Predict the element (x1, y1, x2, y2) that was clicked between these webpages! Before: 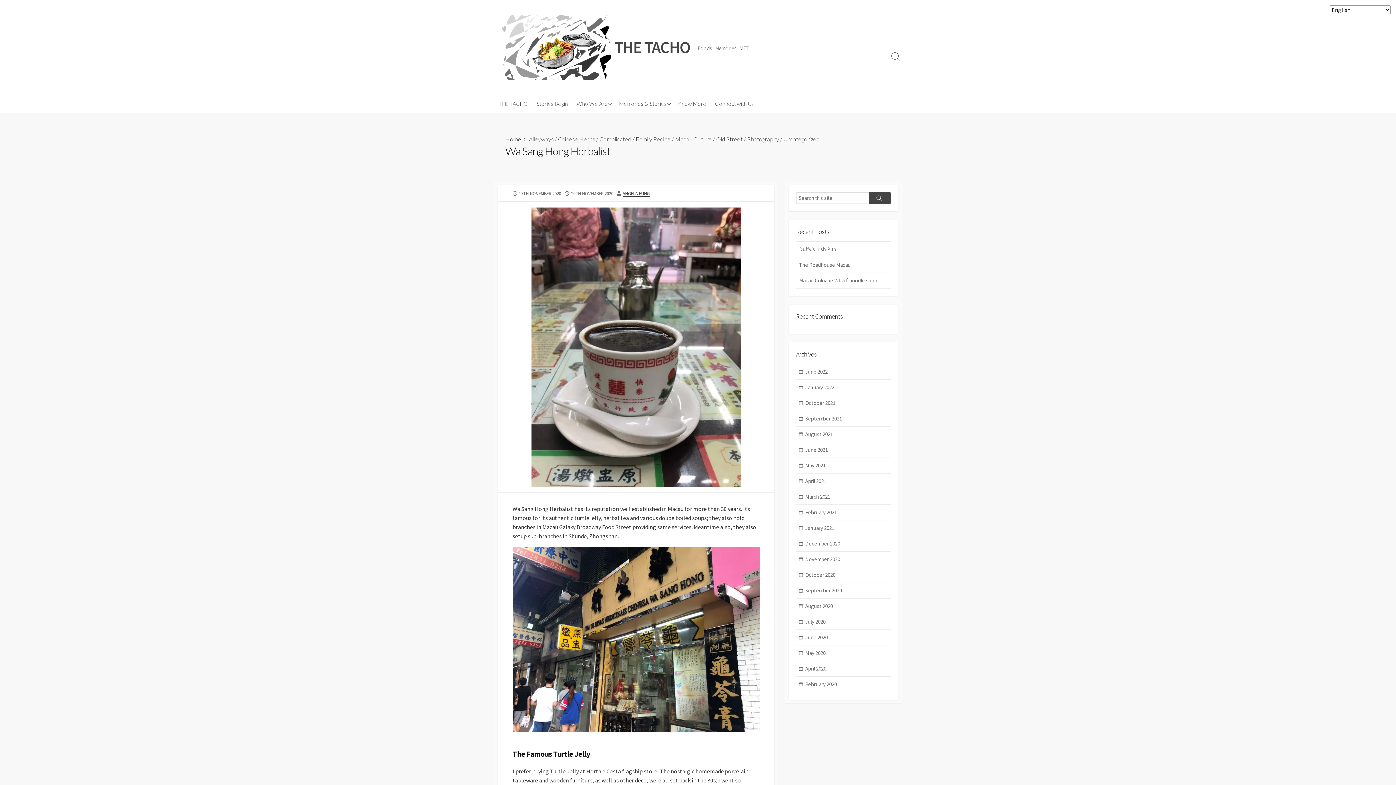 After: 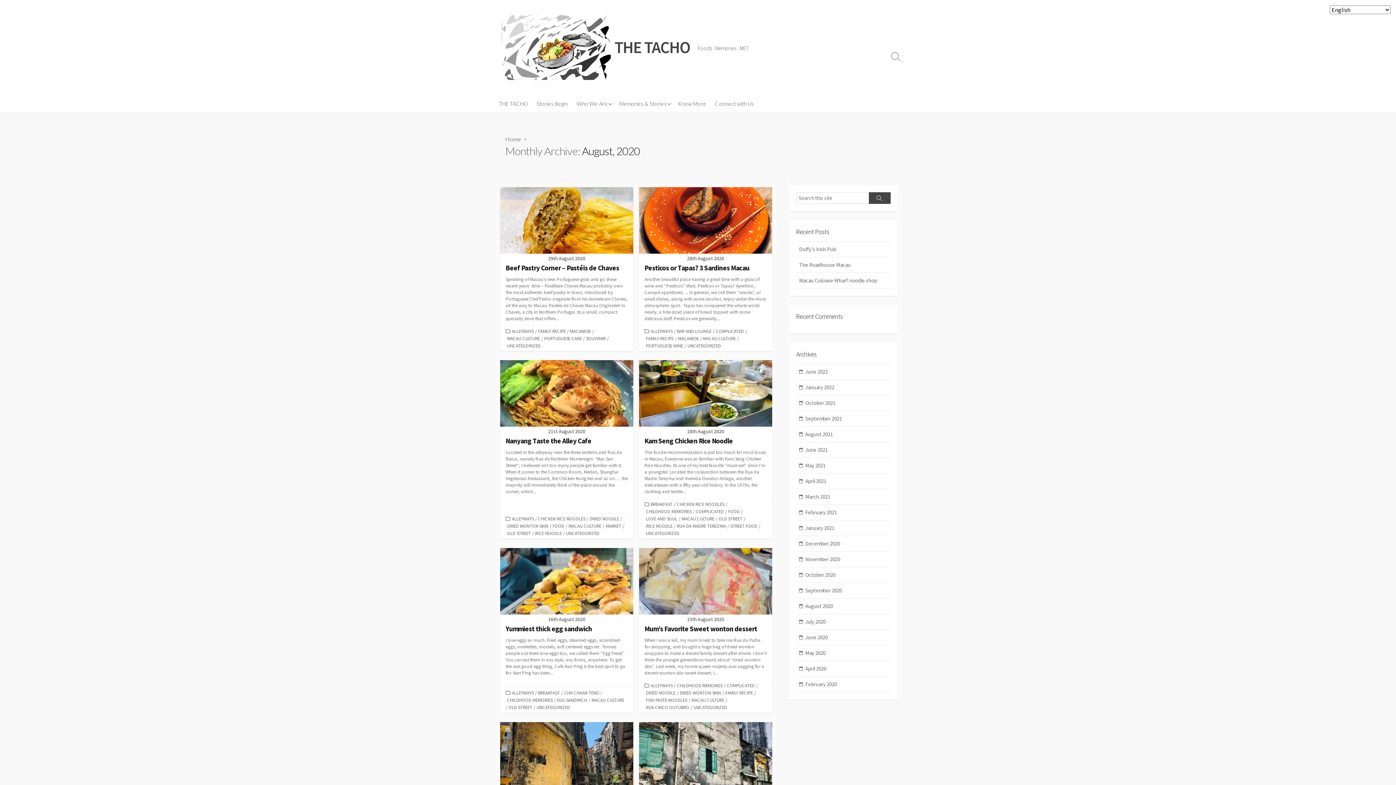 Action: bbox: (796, 598, 890, 614) label: August 2020